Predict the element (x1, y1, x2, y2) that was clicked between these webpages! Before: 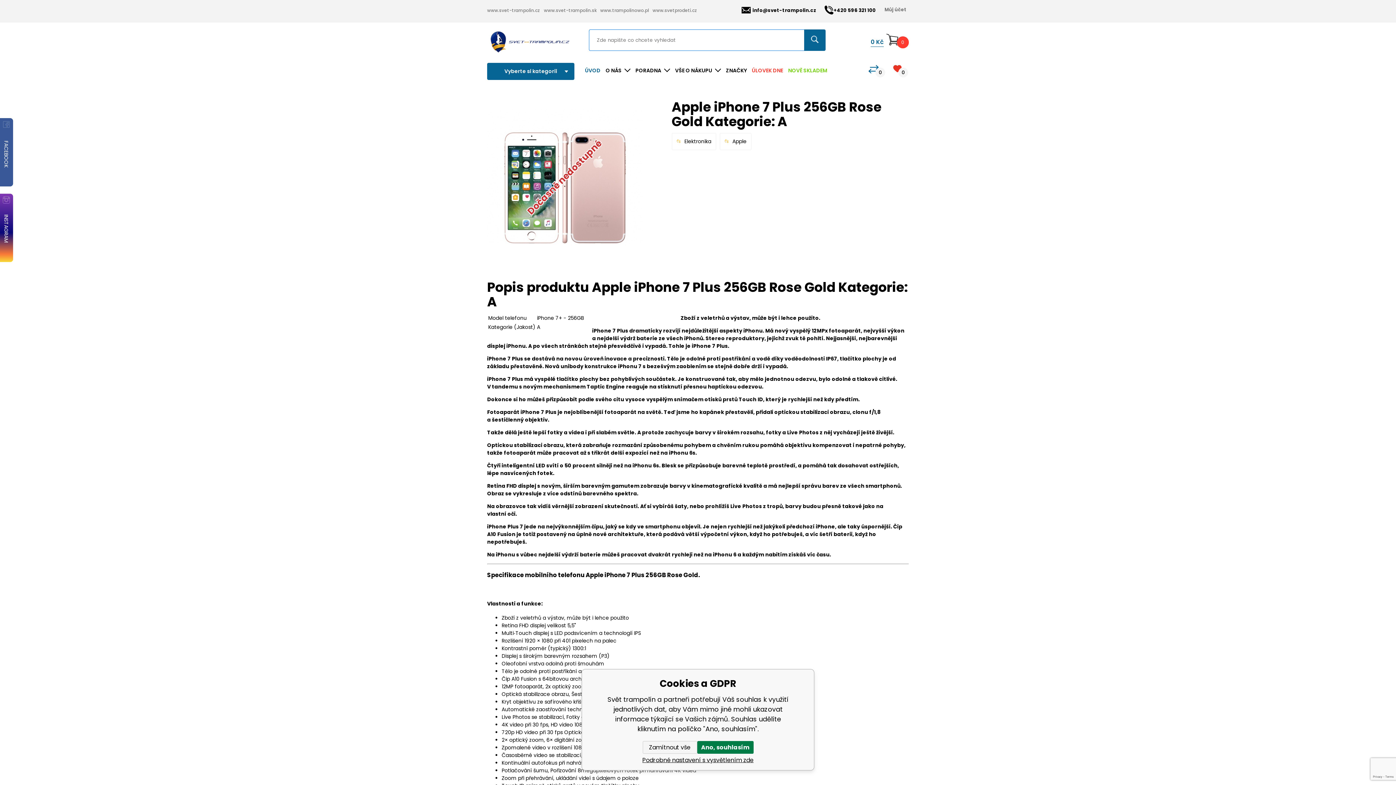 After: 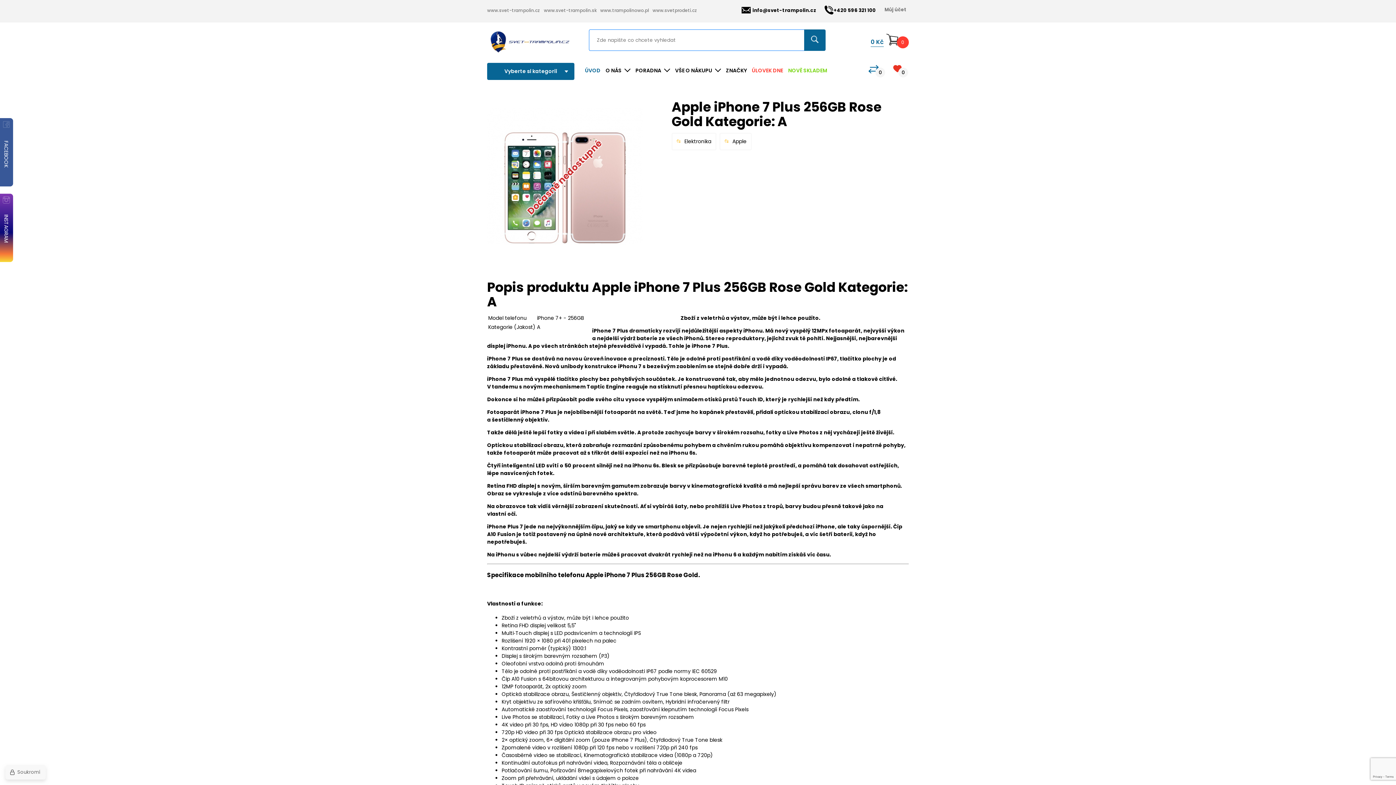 Action: bbox: (642, 741, 697, 754) label: Zamítnout vše